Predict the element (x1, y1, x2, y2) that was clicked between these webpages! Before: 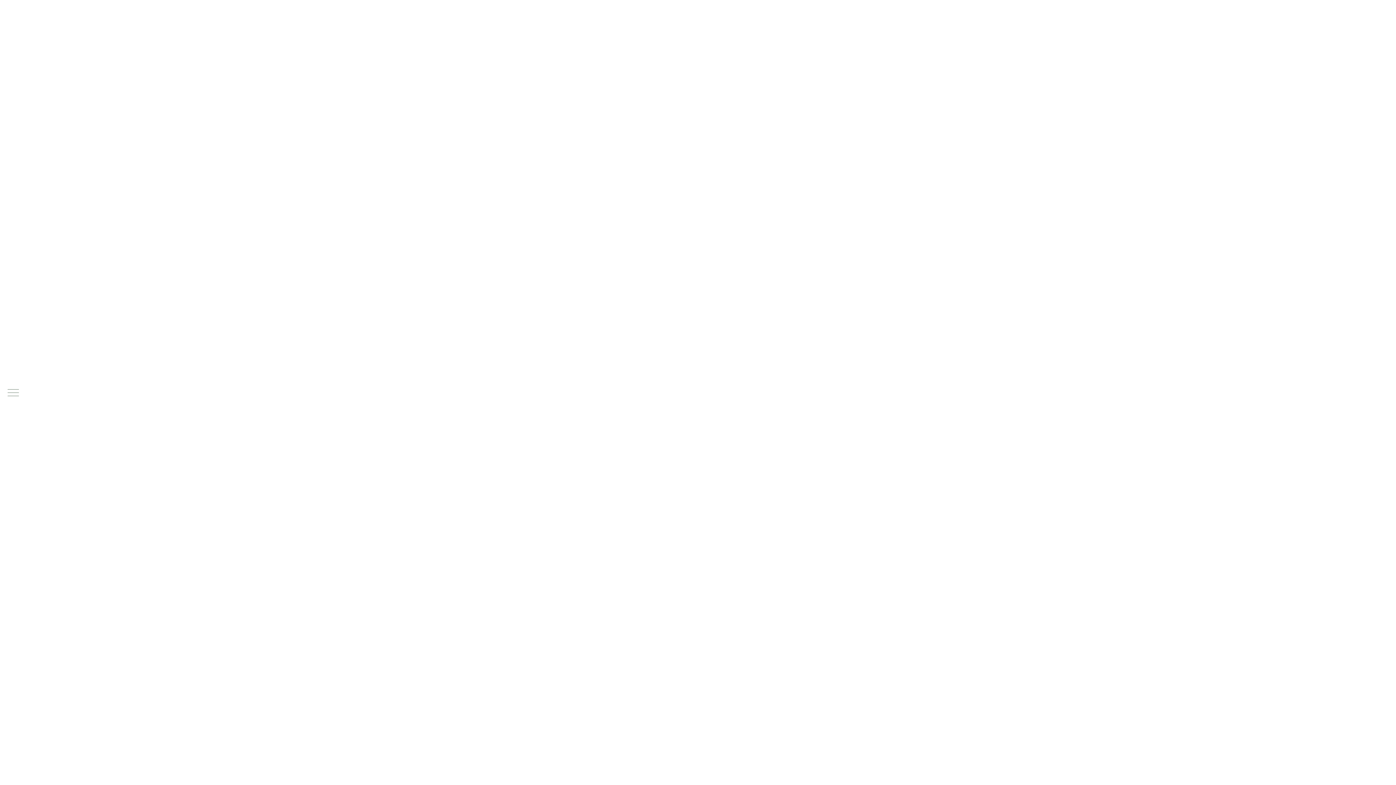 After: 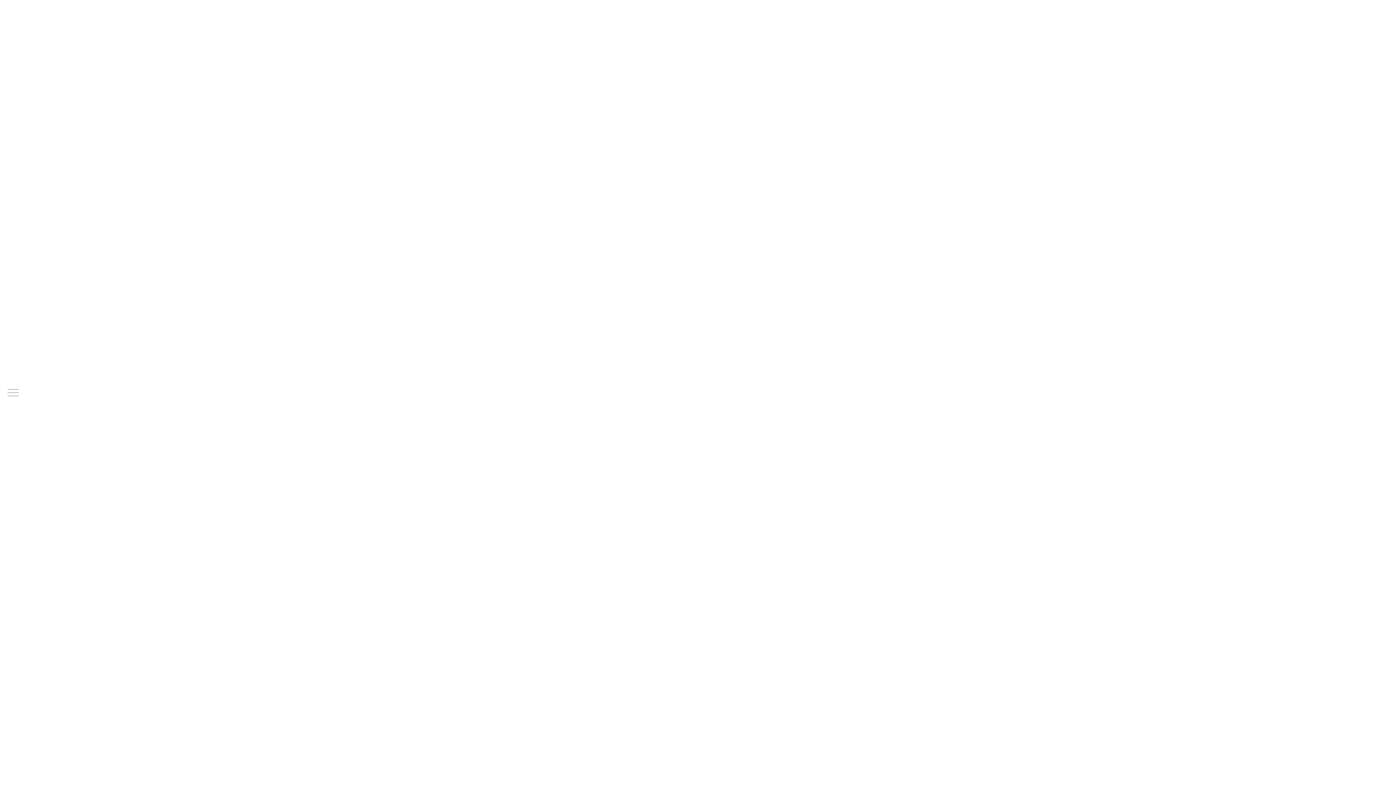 Action: bbox: (1354, 8, 1365, 19)